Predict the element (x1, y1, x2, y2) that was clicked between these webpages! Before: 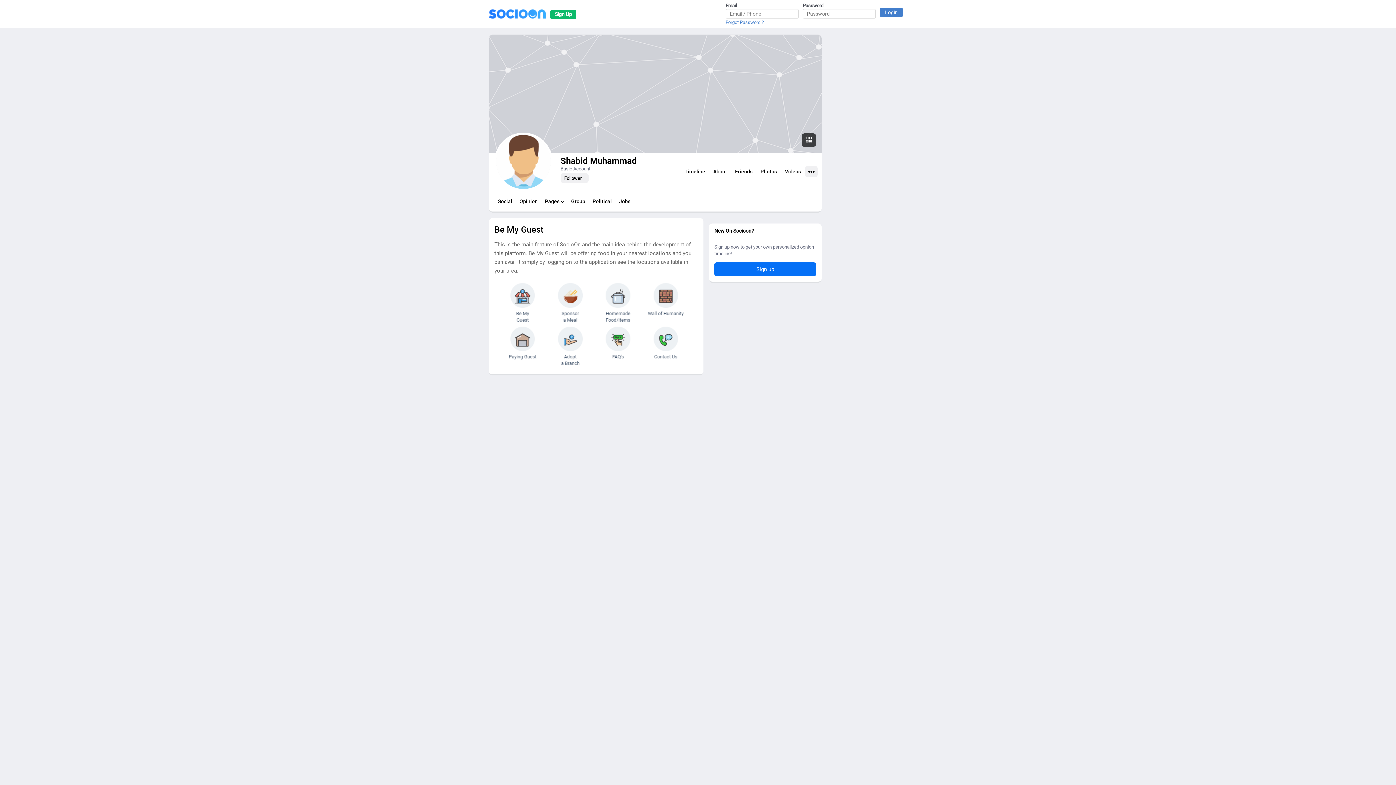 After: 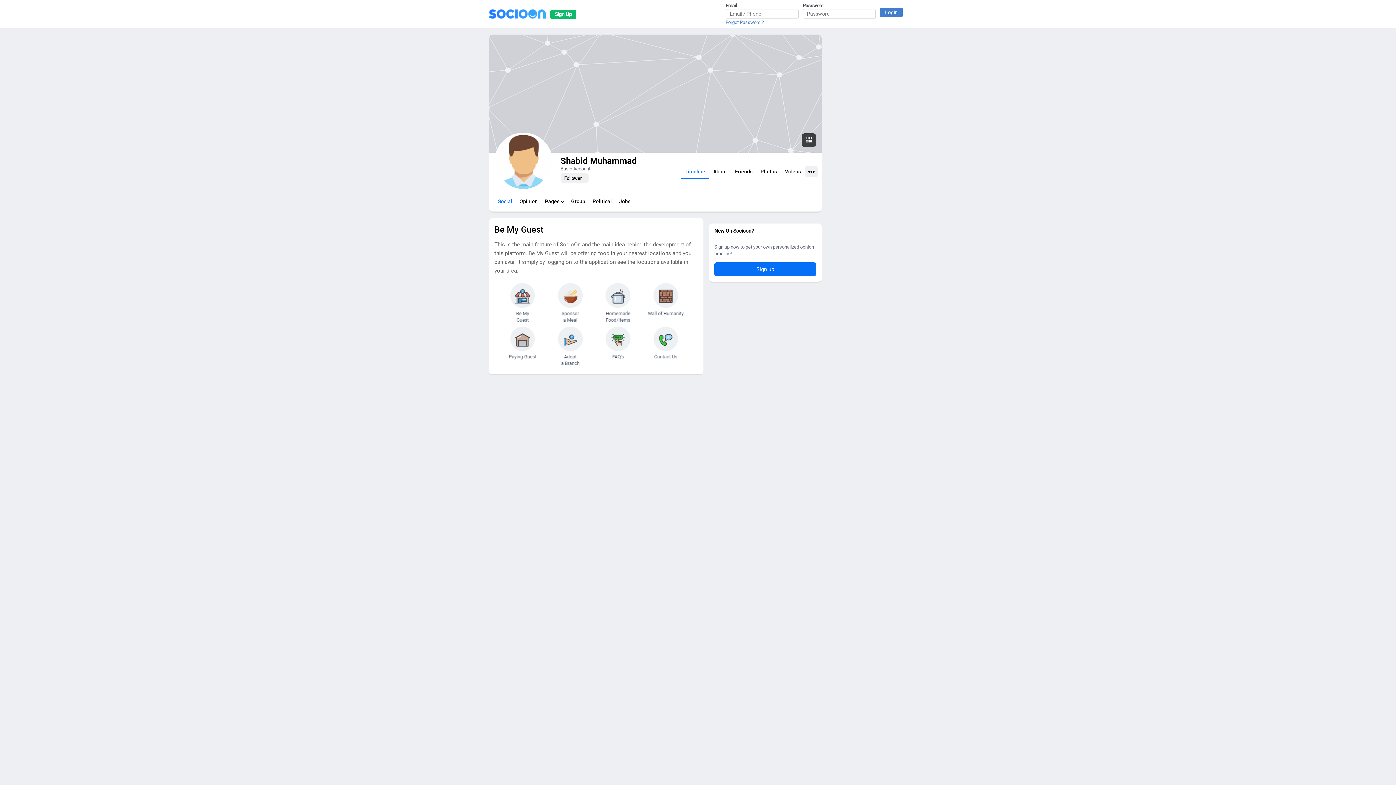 Action: label: Timeline bbox: (681, 165, 709, 178)